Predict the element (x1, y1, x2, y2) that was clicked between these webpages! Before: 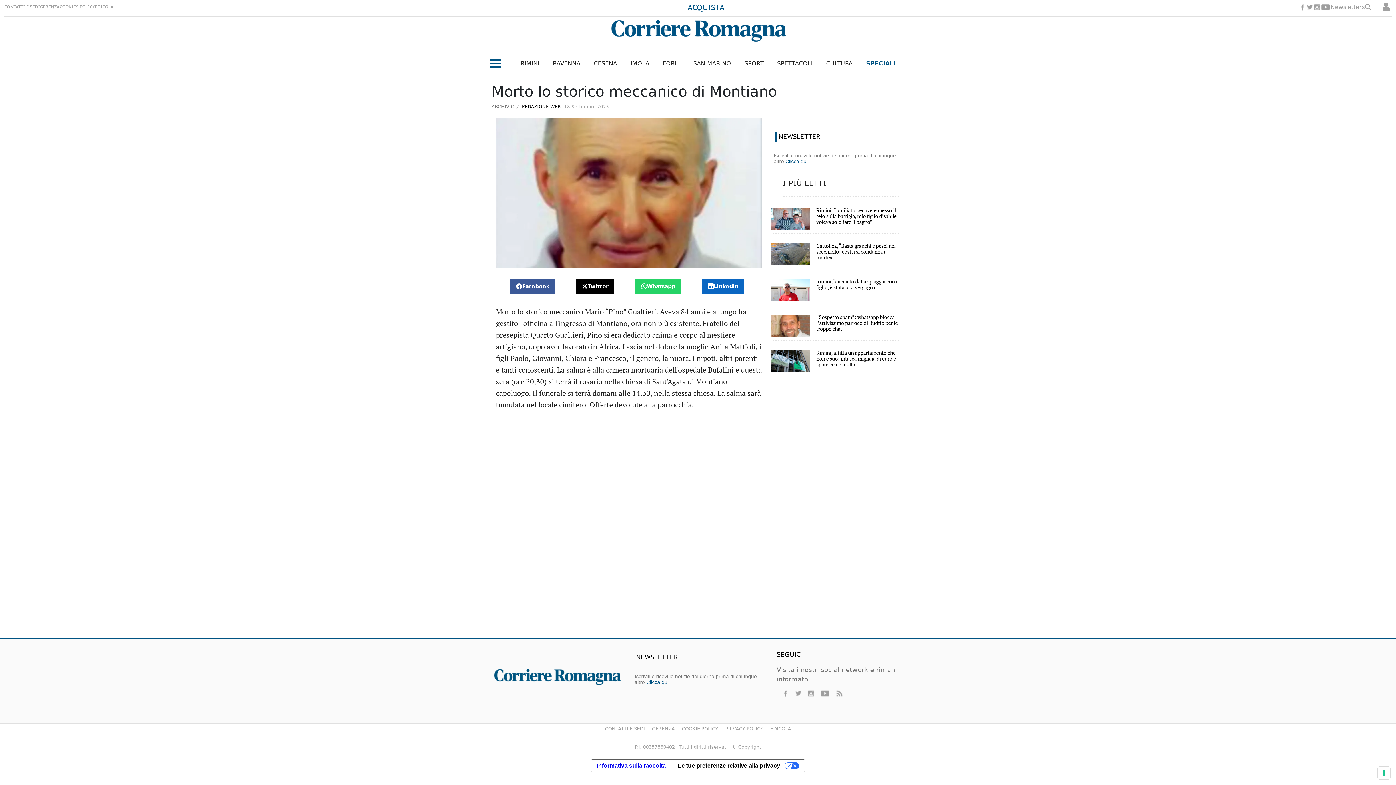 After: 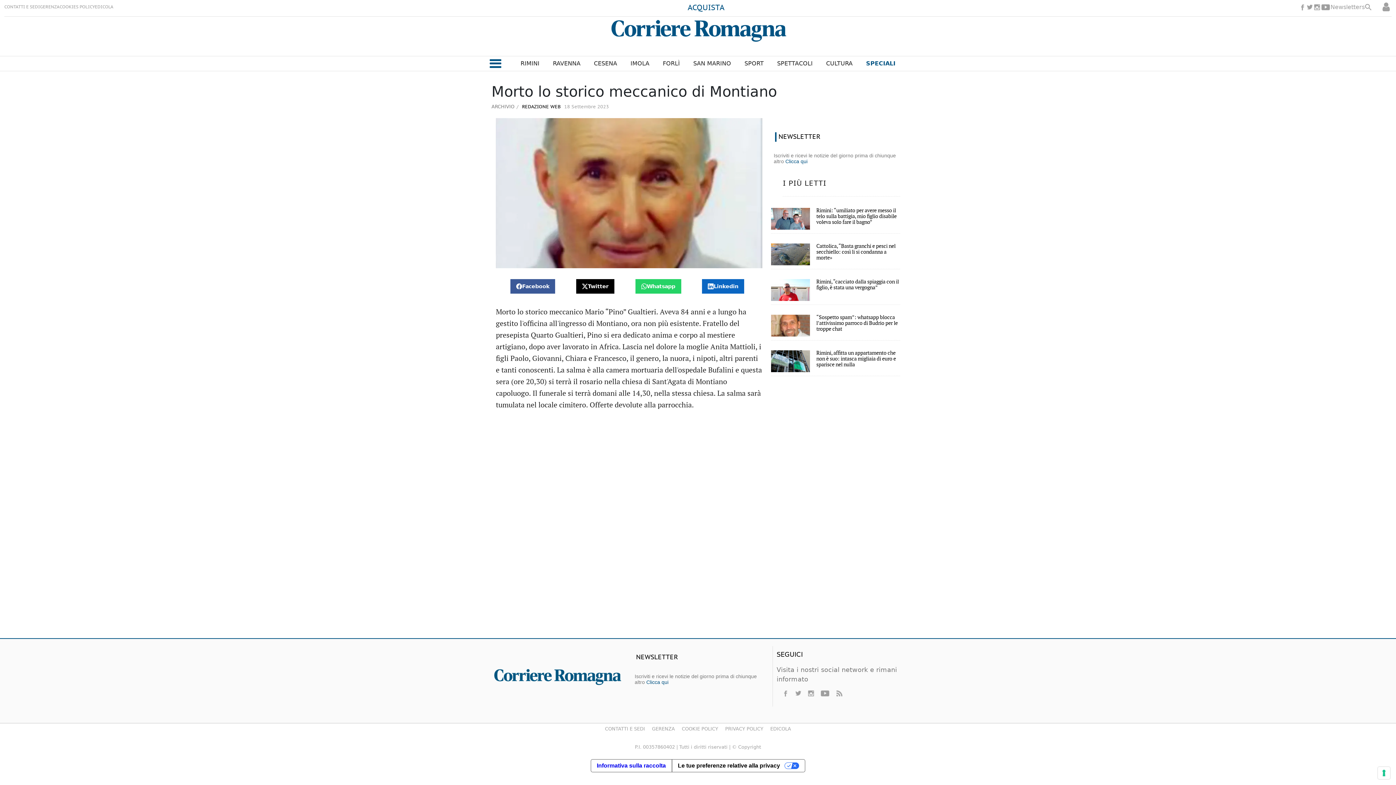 Action: label: EDICOLA bbox: (94, 4, 113, 9)